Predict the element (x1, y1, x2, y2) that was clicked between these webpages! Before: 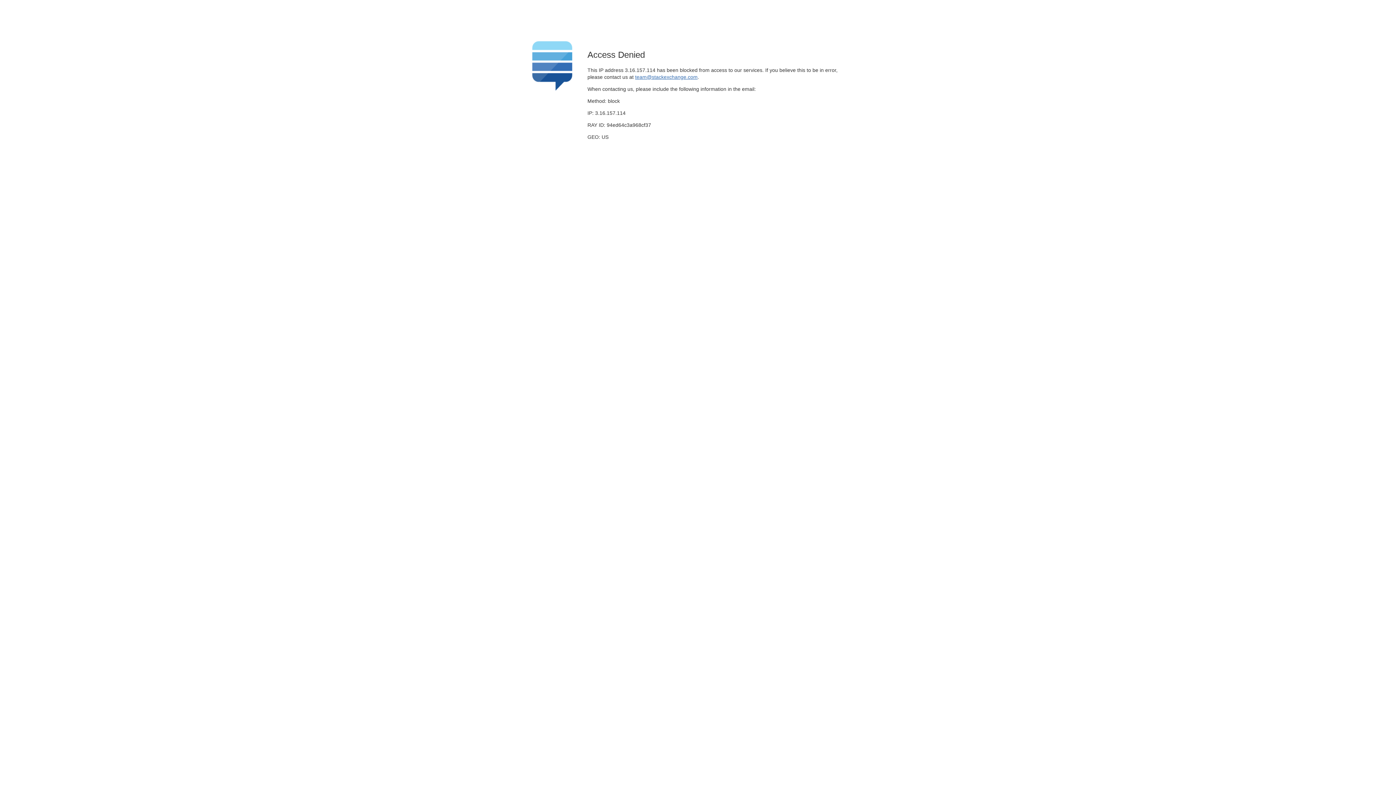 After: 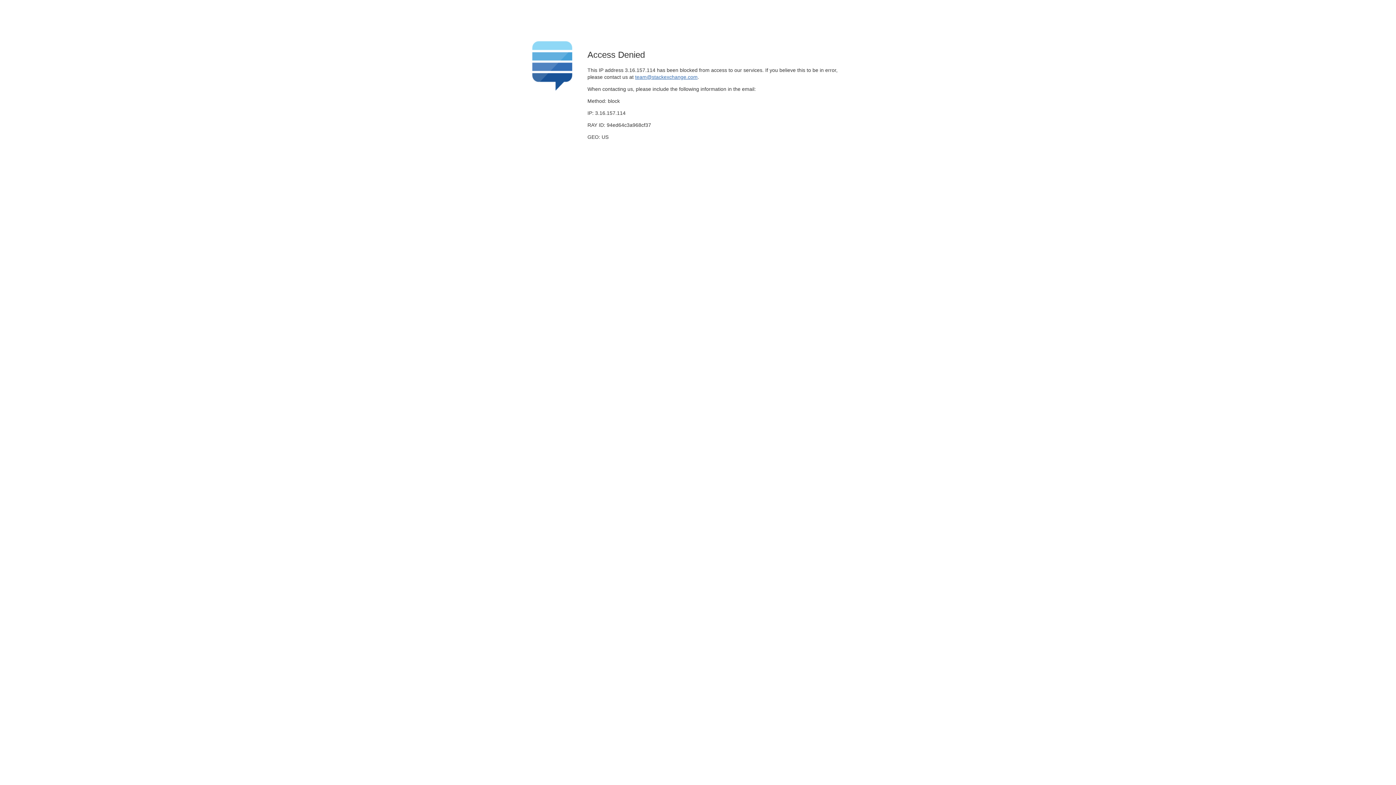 Action: bbox: (635, 74, 697, 79) label: team@stackexchange.com